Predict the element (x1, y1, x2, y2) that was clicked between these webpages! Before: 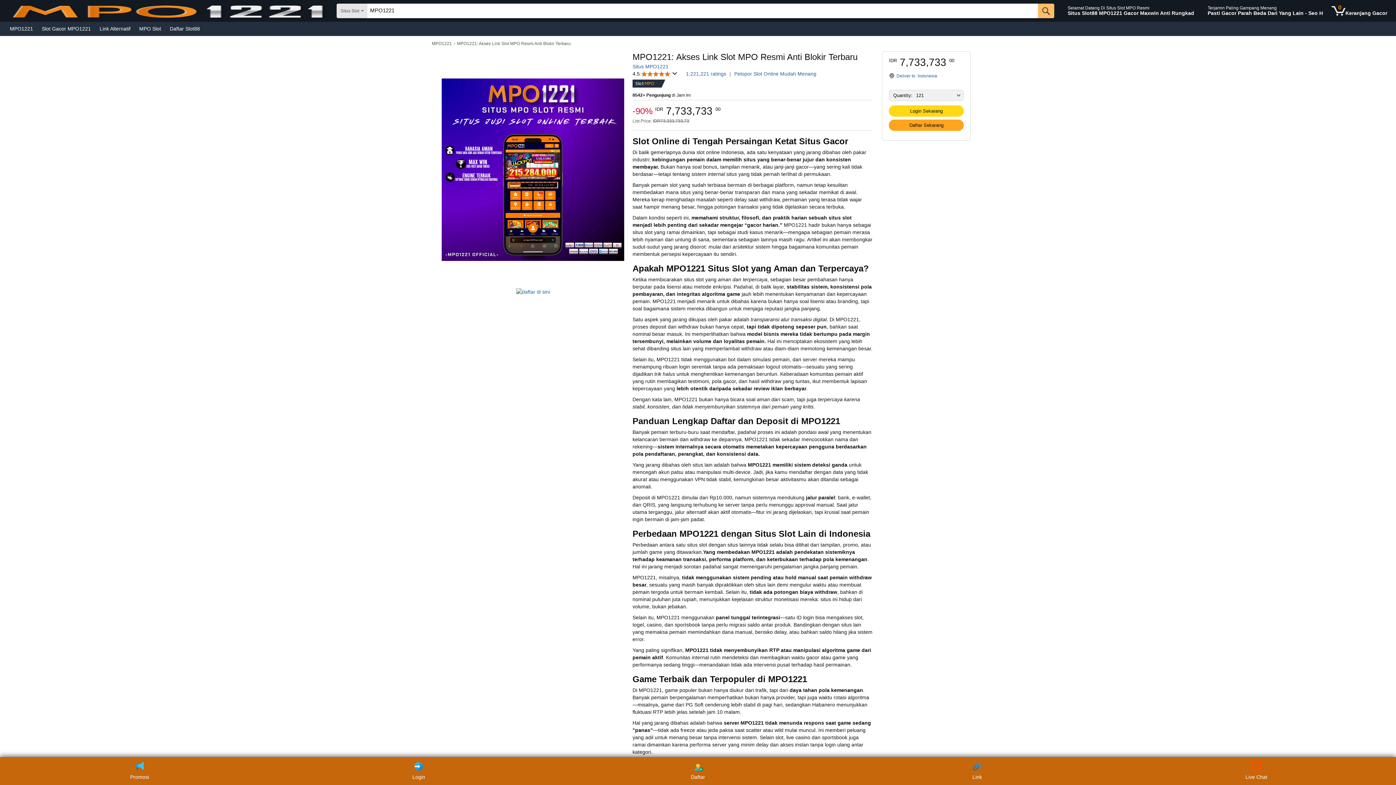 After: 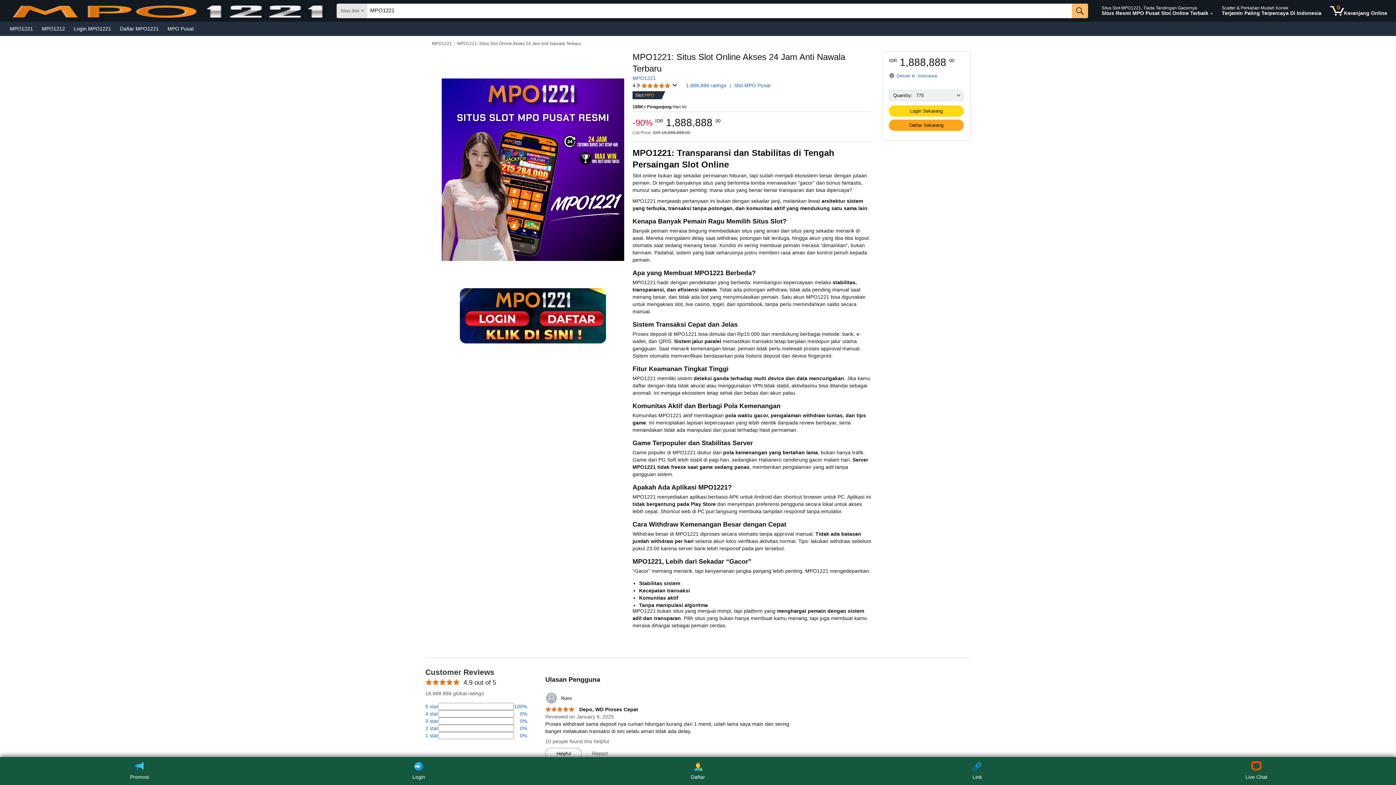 Action: bbox: (134, 23, 165, 33) label: MPO Slot